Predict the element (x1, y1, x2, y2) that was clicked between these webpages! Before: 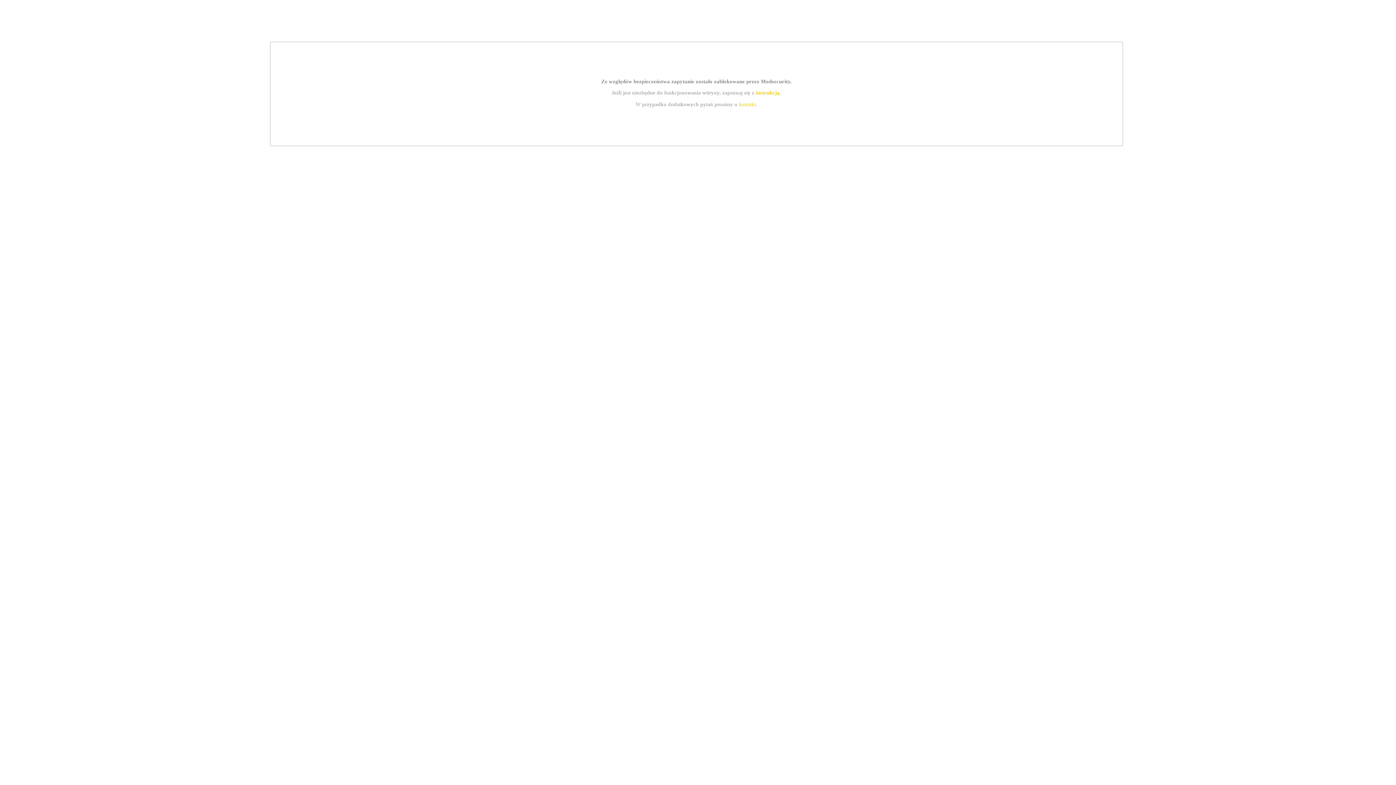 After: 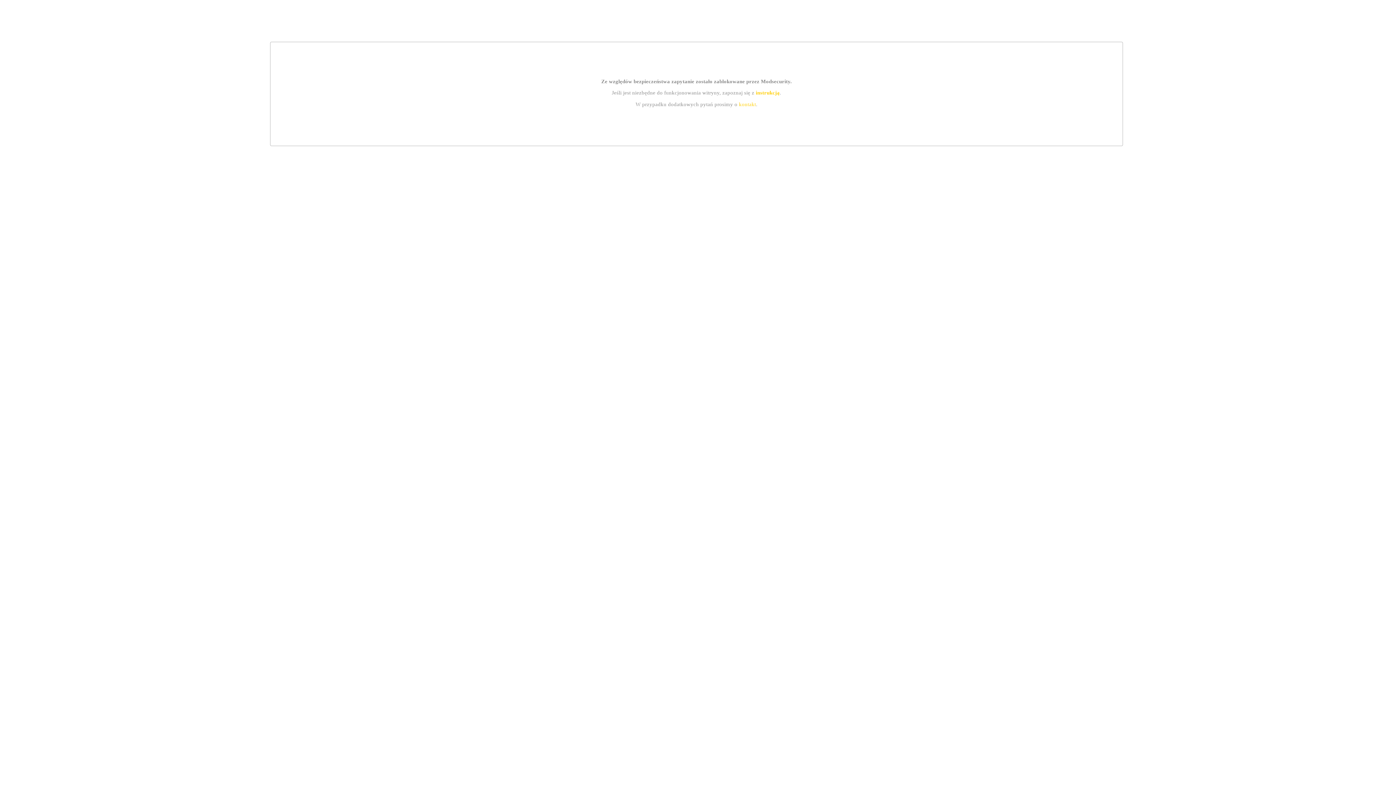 Action: bbox: (755, 89, 779, 95) label: instrukcją